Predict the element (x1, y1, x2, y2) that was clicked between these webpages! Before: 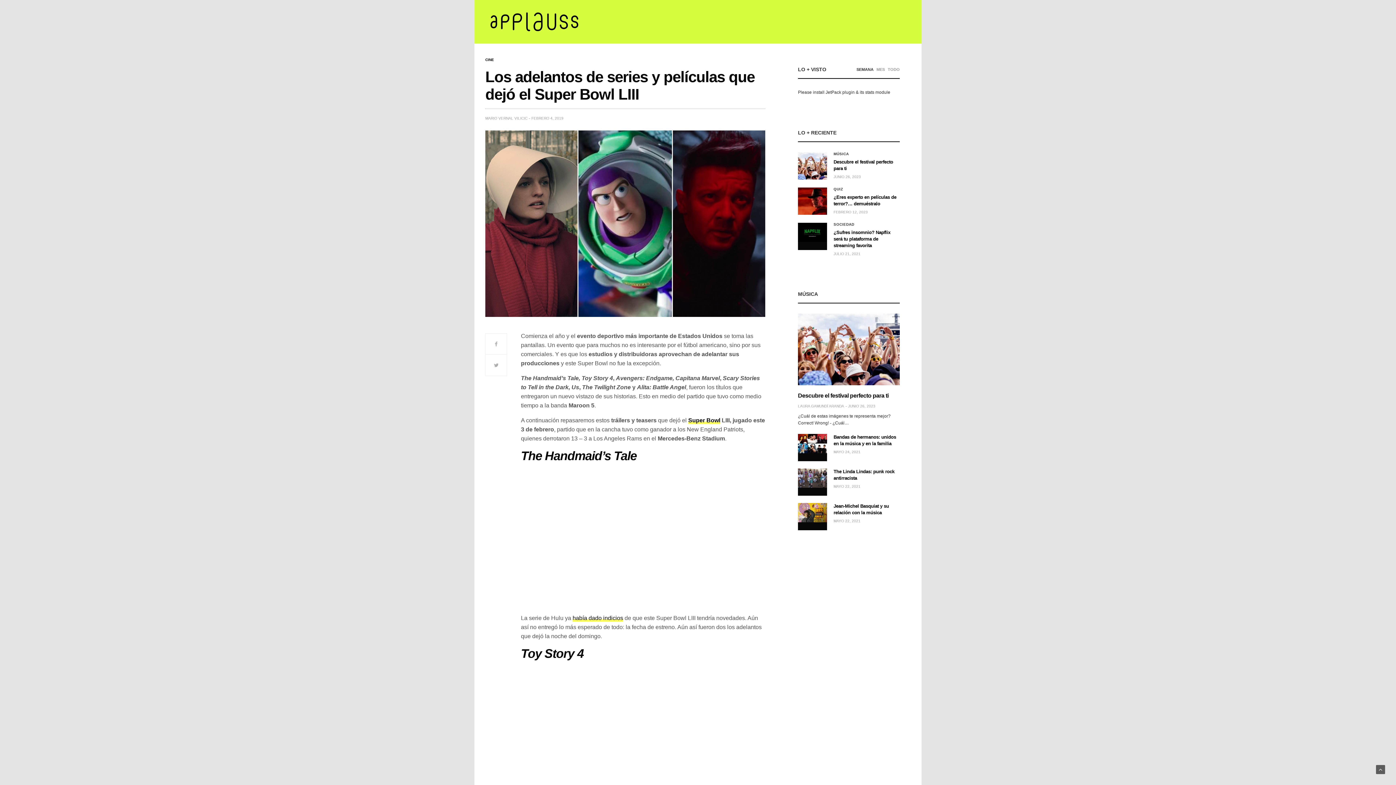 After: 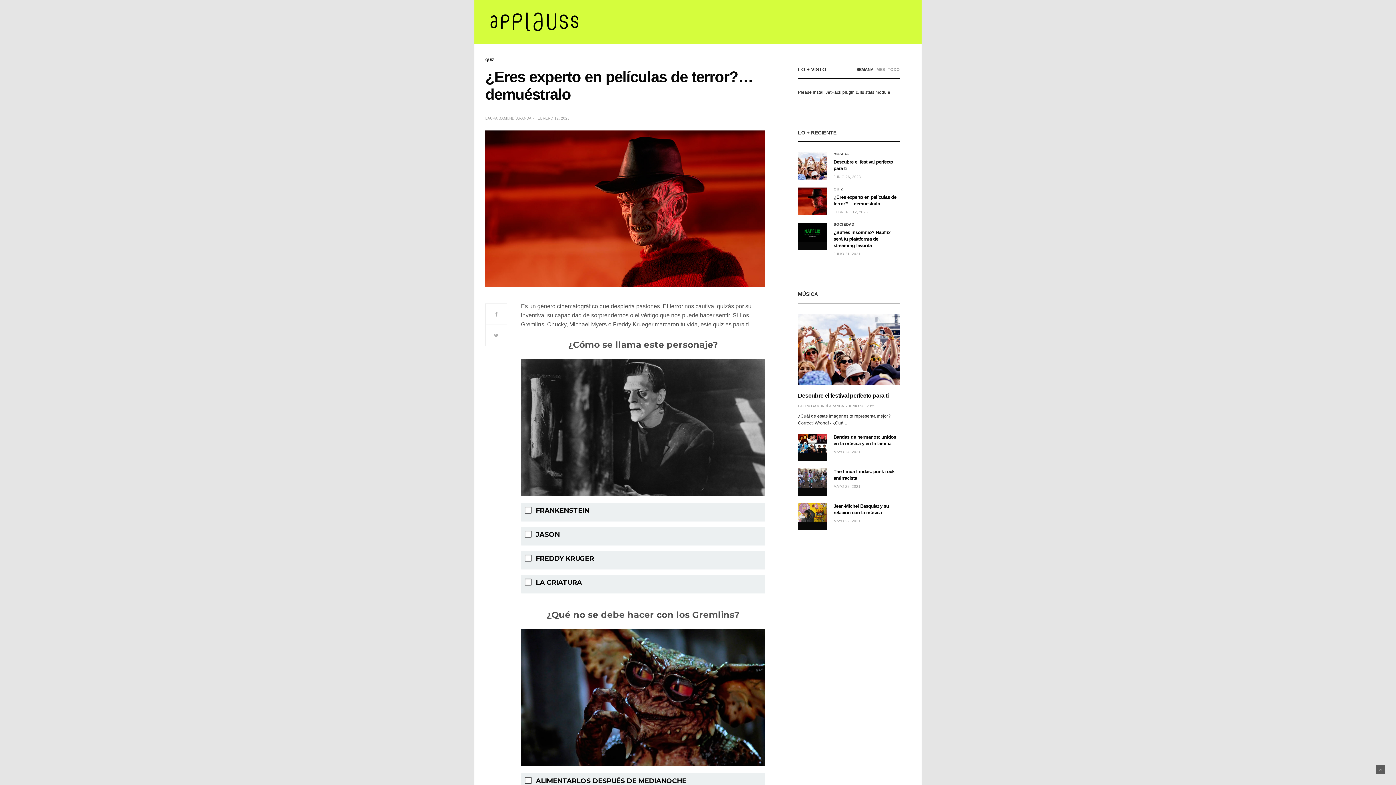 Action: bbox: (798, 187, 827, 214)